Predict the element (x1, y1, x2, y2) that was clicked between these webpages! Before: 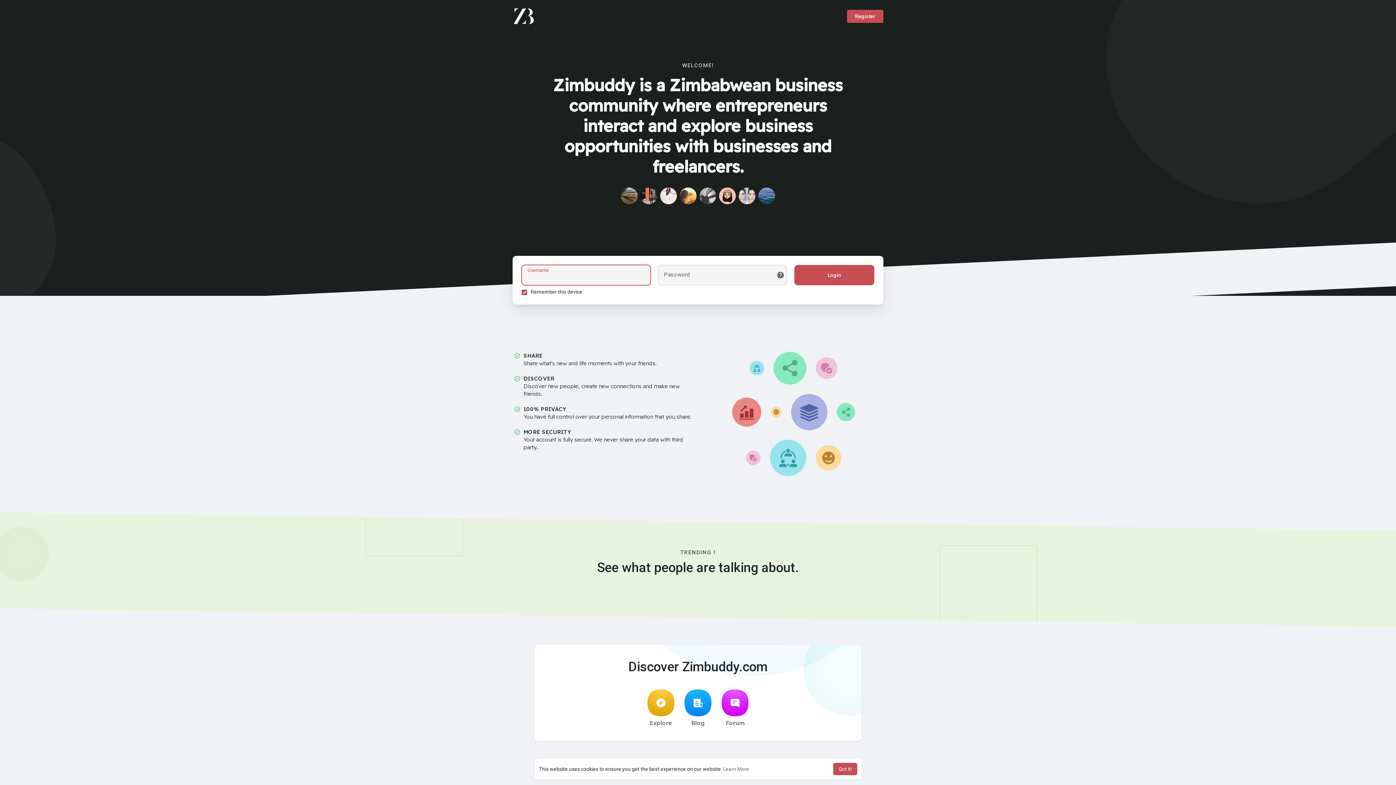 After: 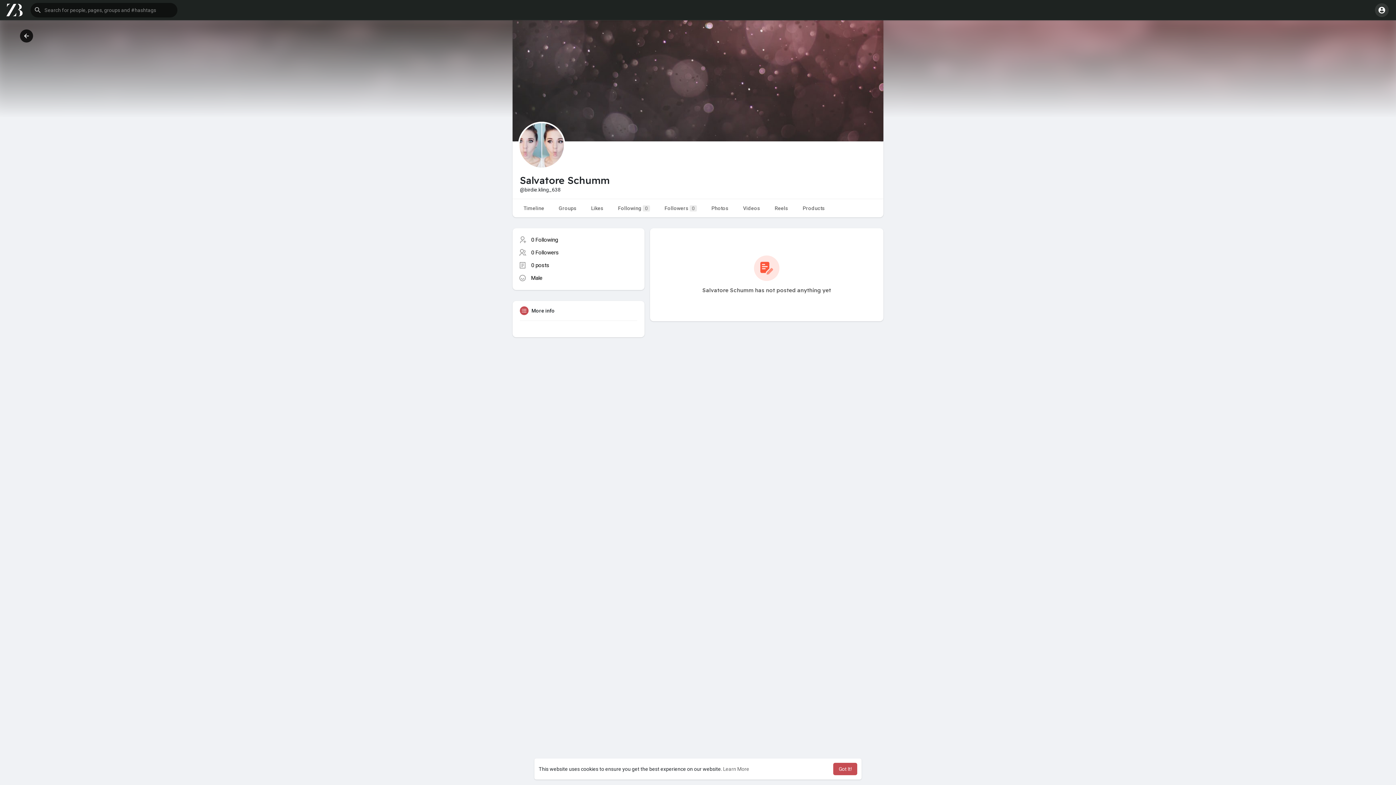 Action: bbox: (738, 187, 755, 204)